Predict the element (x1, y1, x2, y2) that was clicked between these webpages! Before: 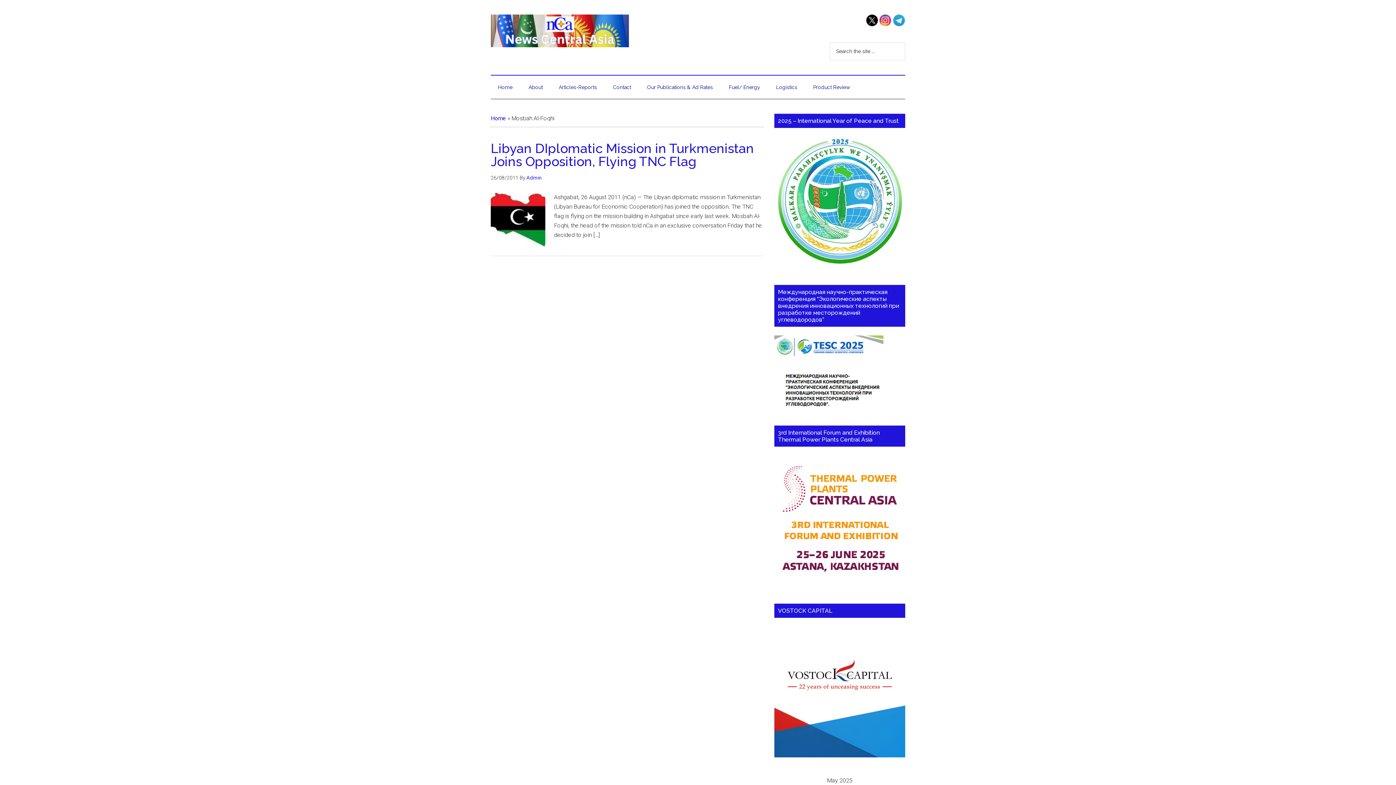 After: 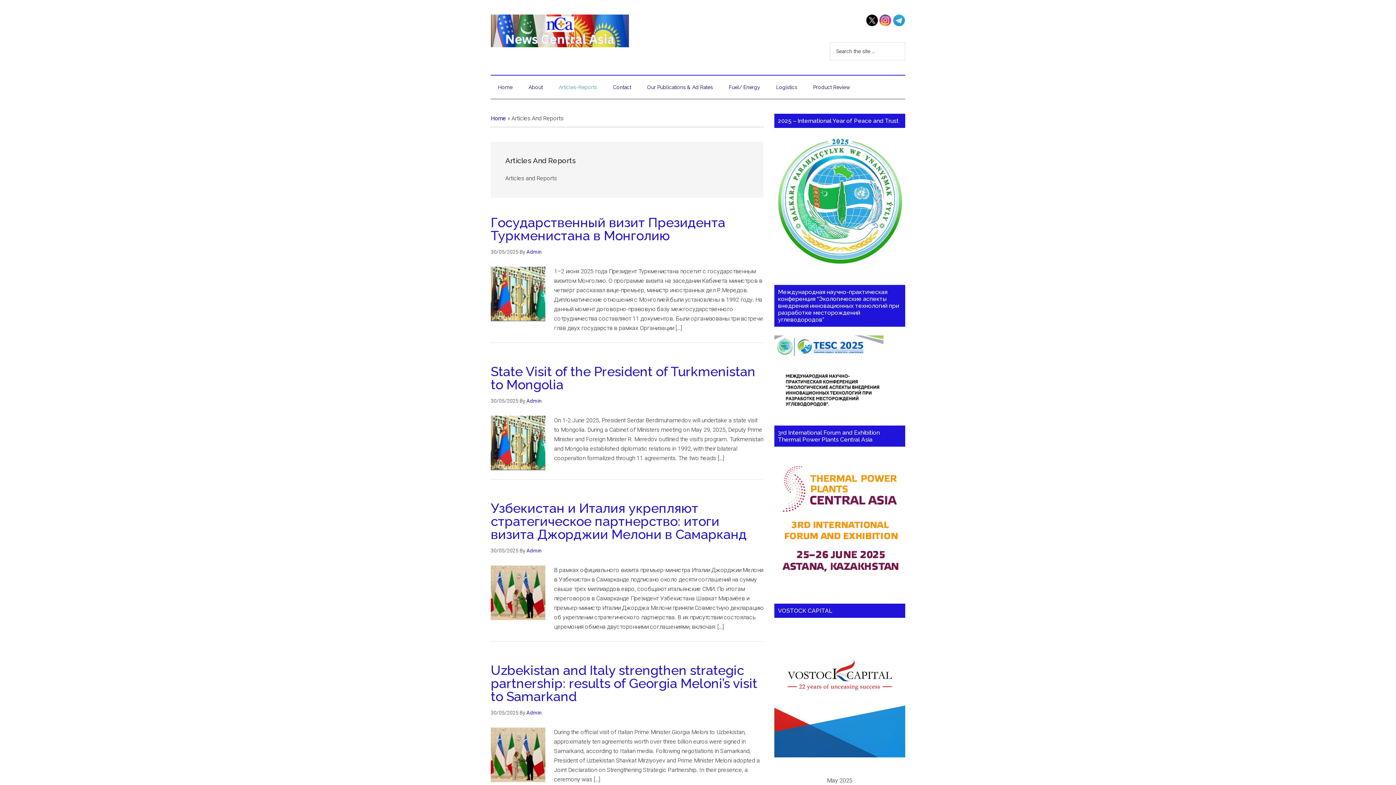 Action: bbox: (551, 75, 604, 98) label: Articles-Reports